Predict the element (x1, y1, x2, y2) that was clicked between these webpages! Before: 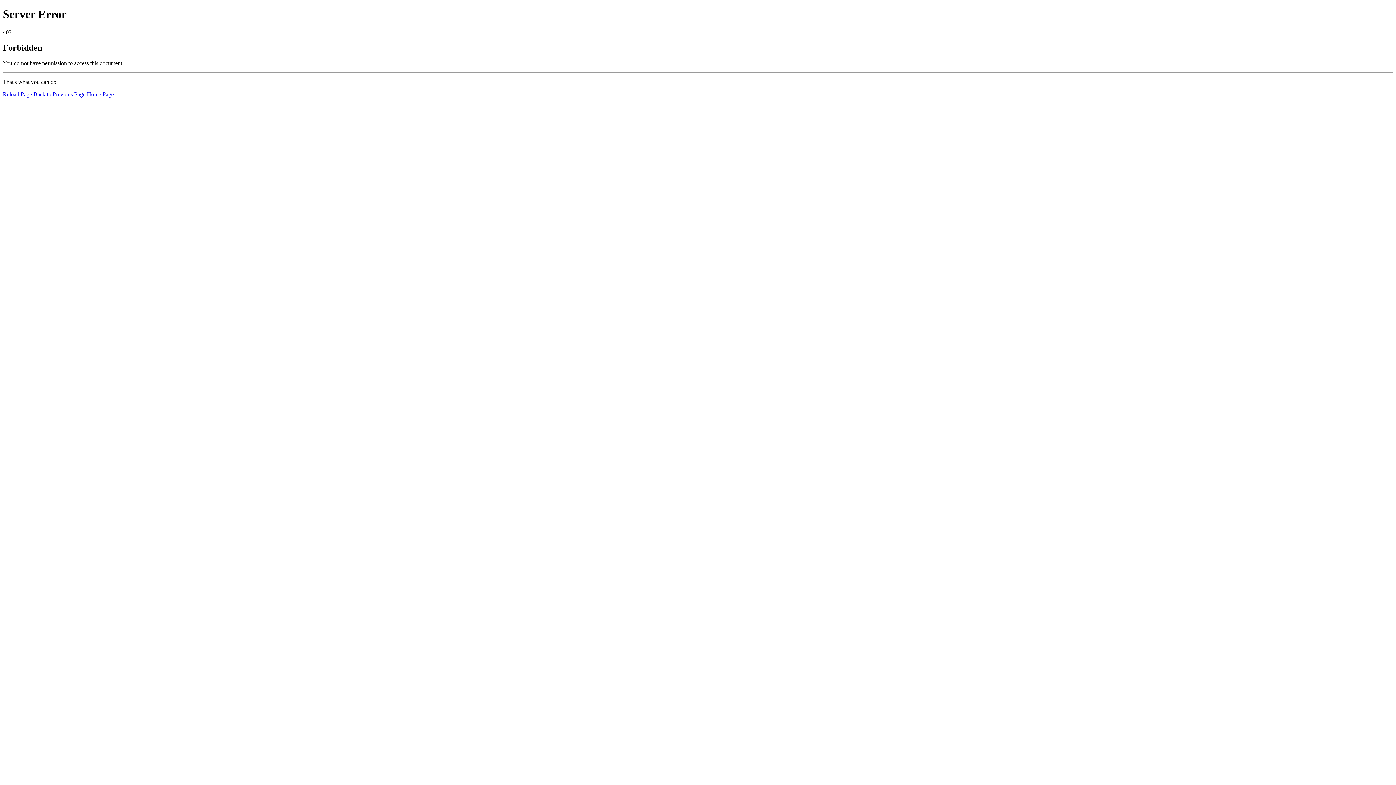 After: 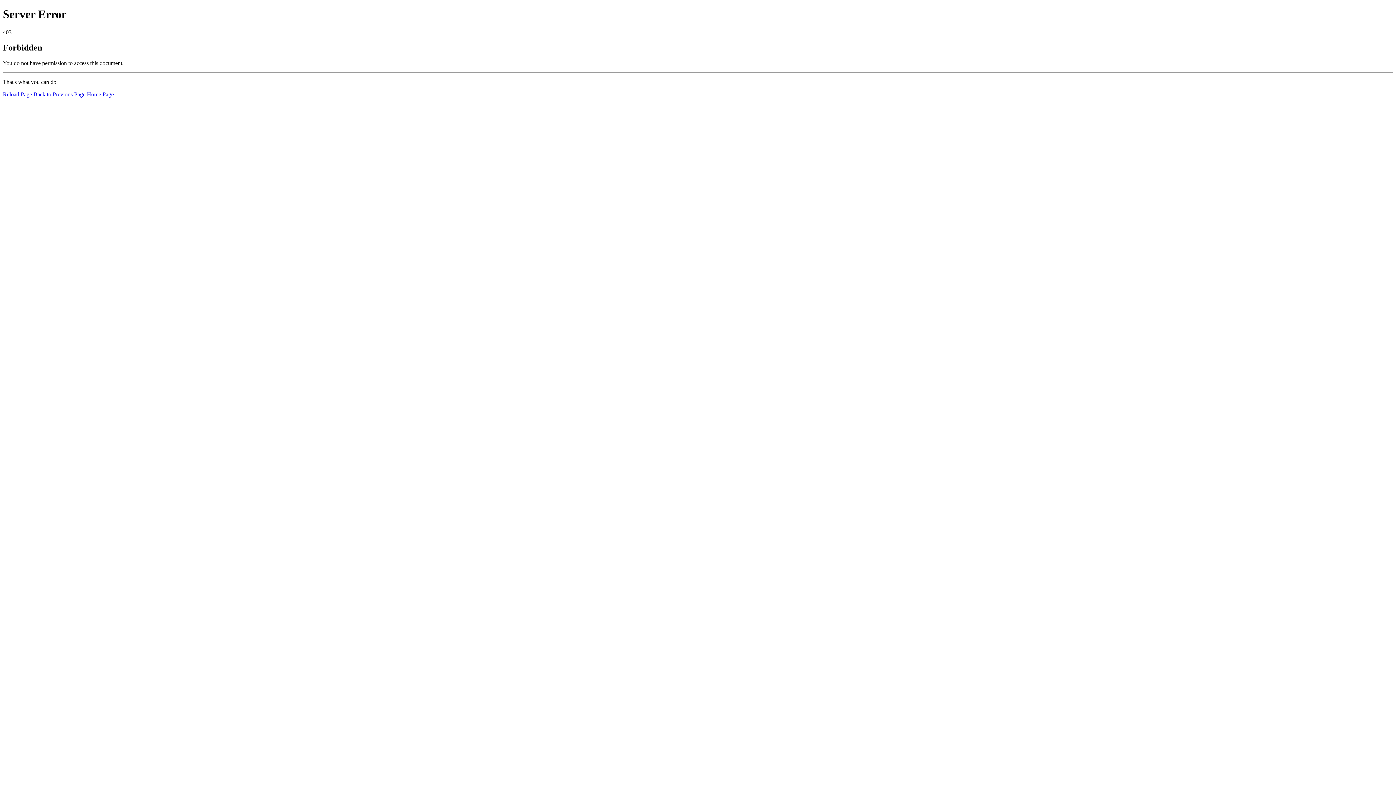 Action: bbox: (86, 91, 113, 97) label: Home Page